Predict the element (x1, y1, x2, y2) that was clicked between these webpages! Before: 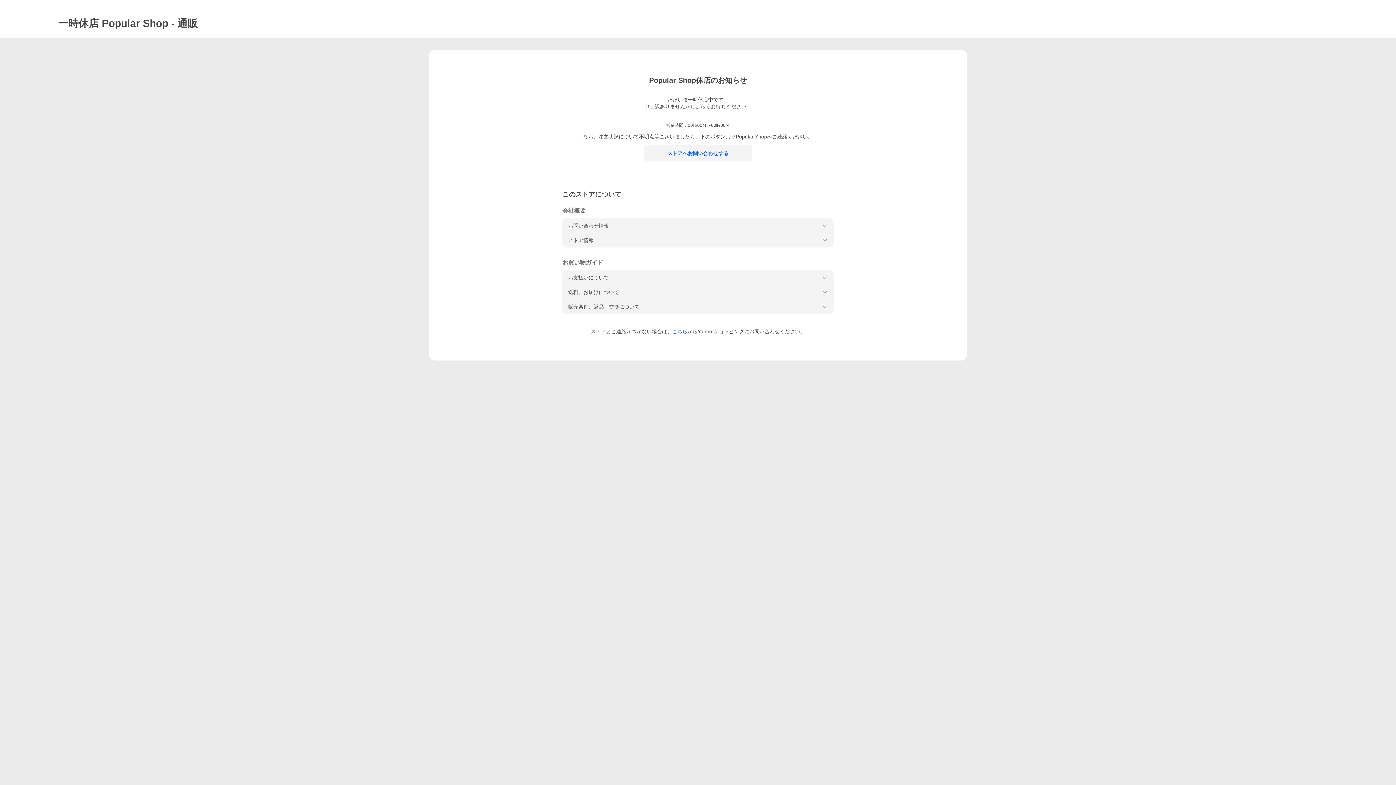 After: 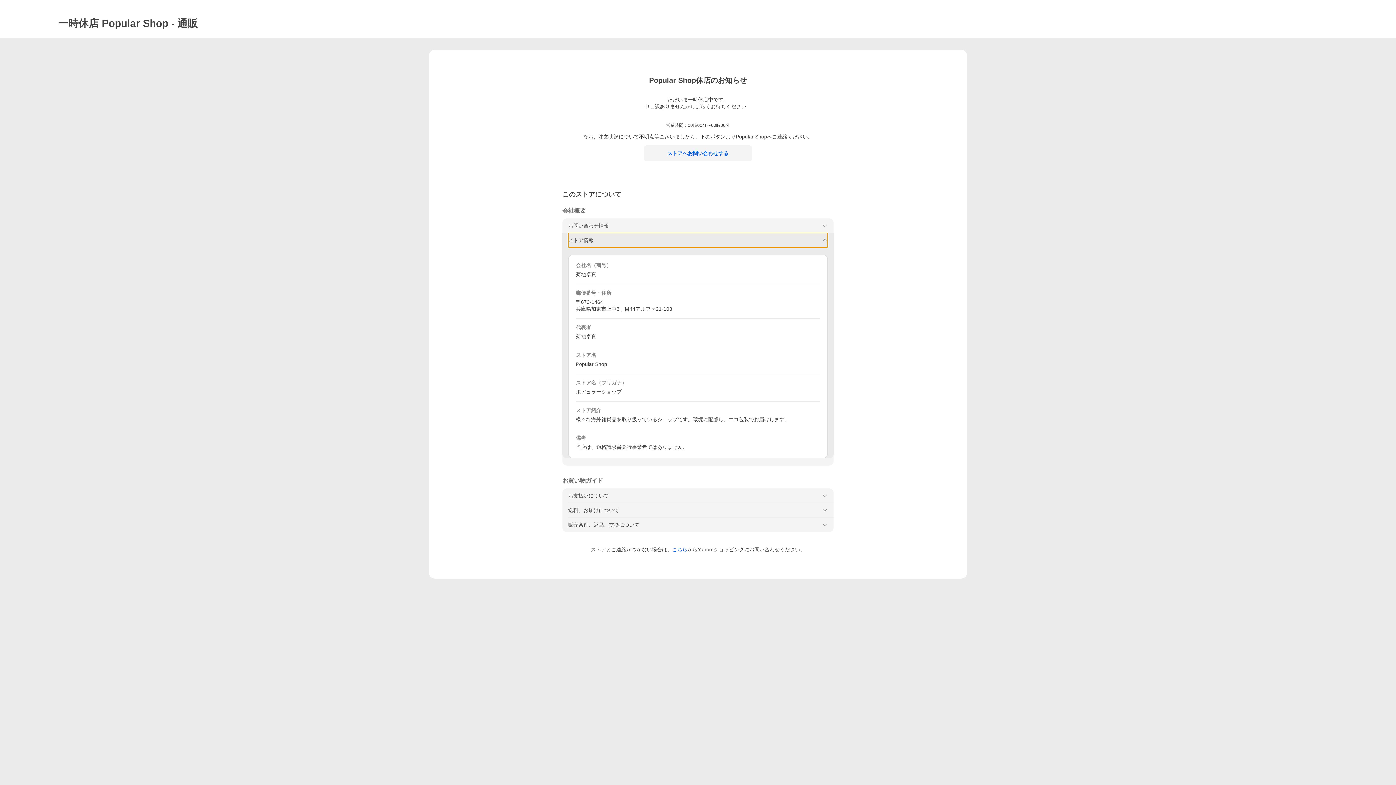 Action: bbox: (568, 233, 828, 247) label: ストア情報